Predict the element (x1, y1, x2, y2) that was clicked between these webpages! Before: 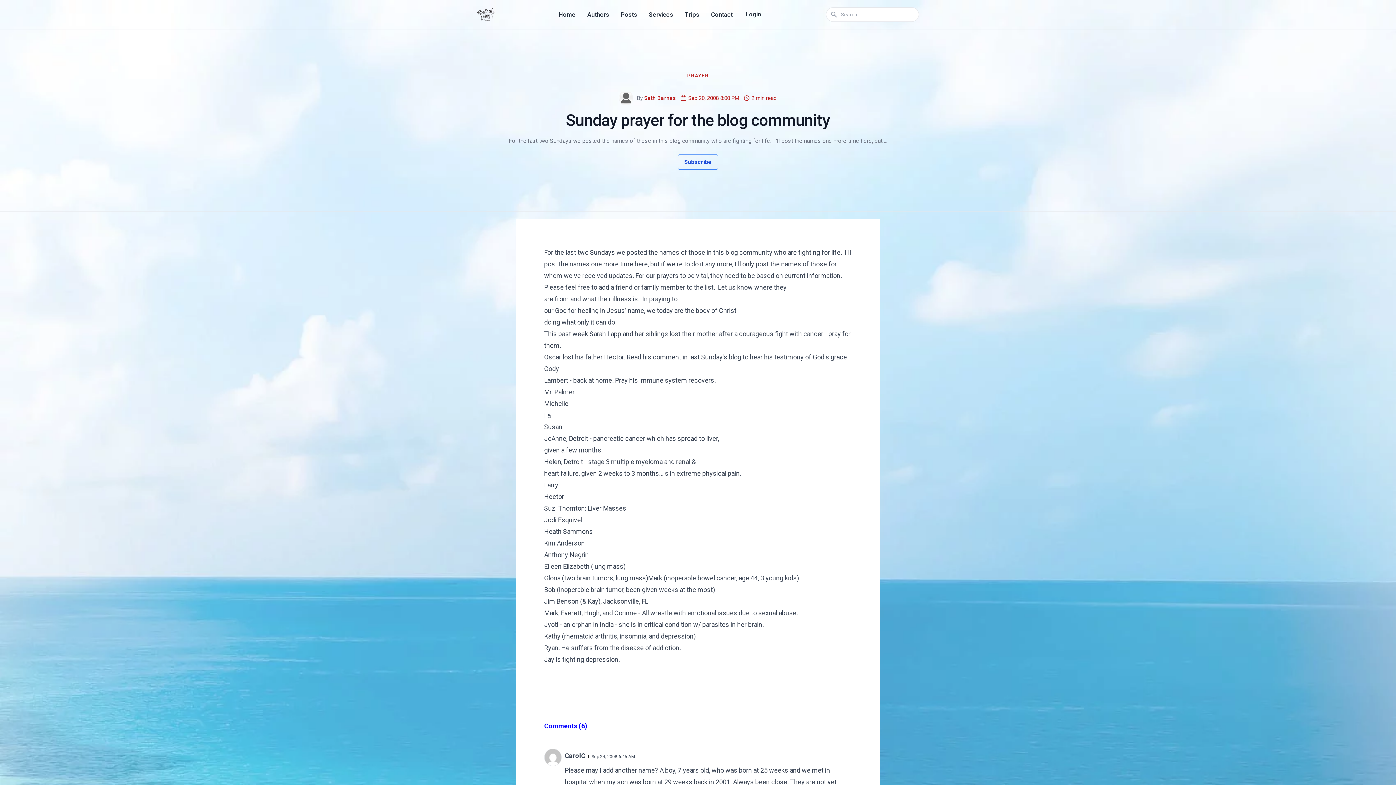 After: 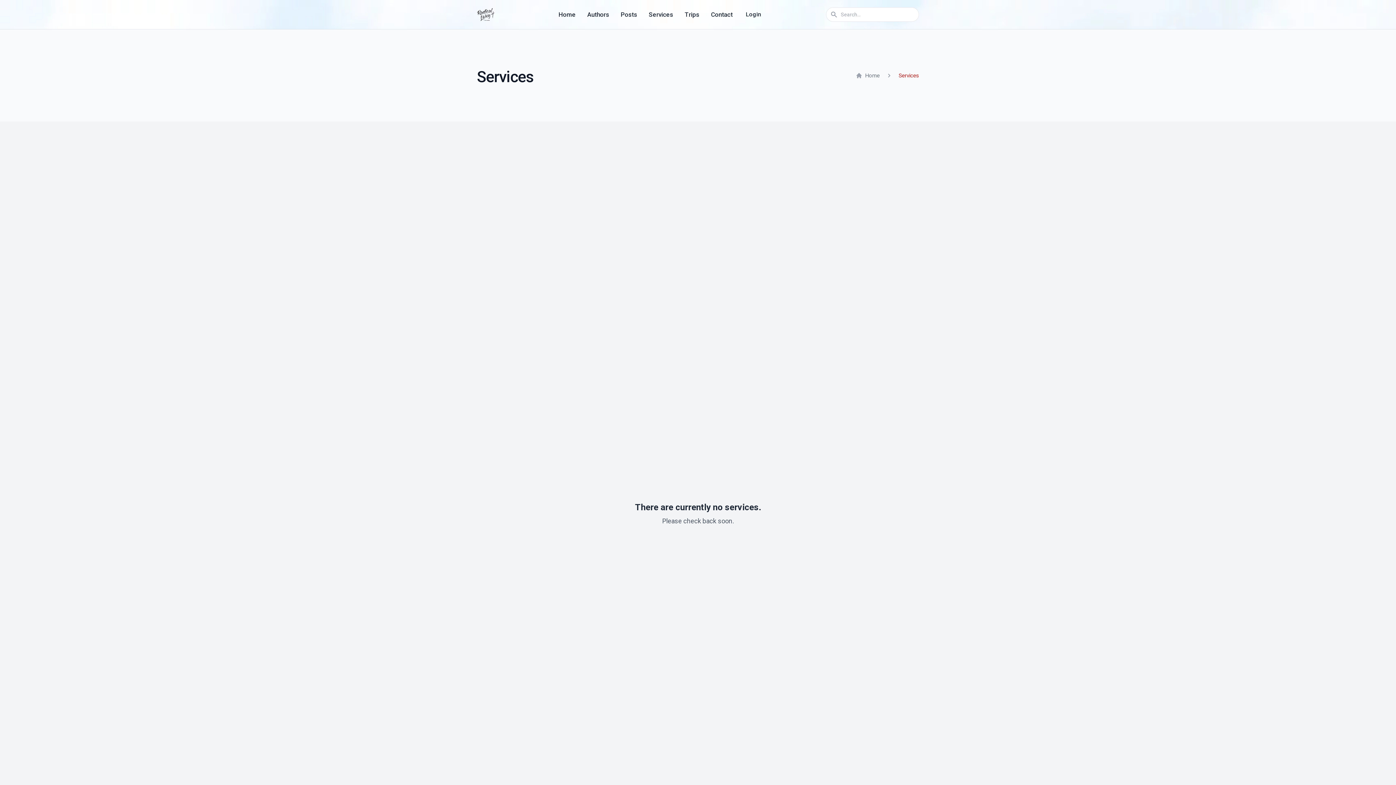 Action: label: Services bbox: (644, 8, 677, 20)